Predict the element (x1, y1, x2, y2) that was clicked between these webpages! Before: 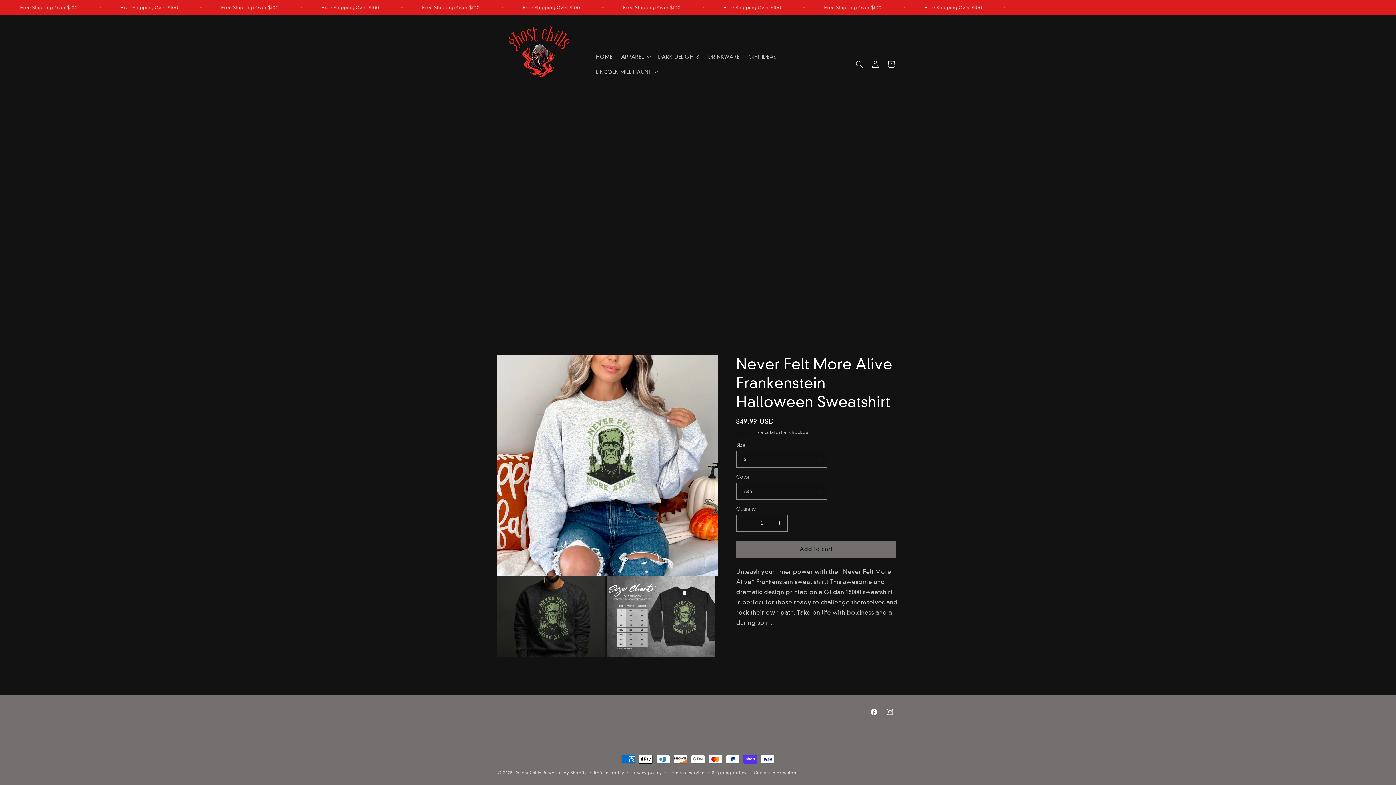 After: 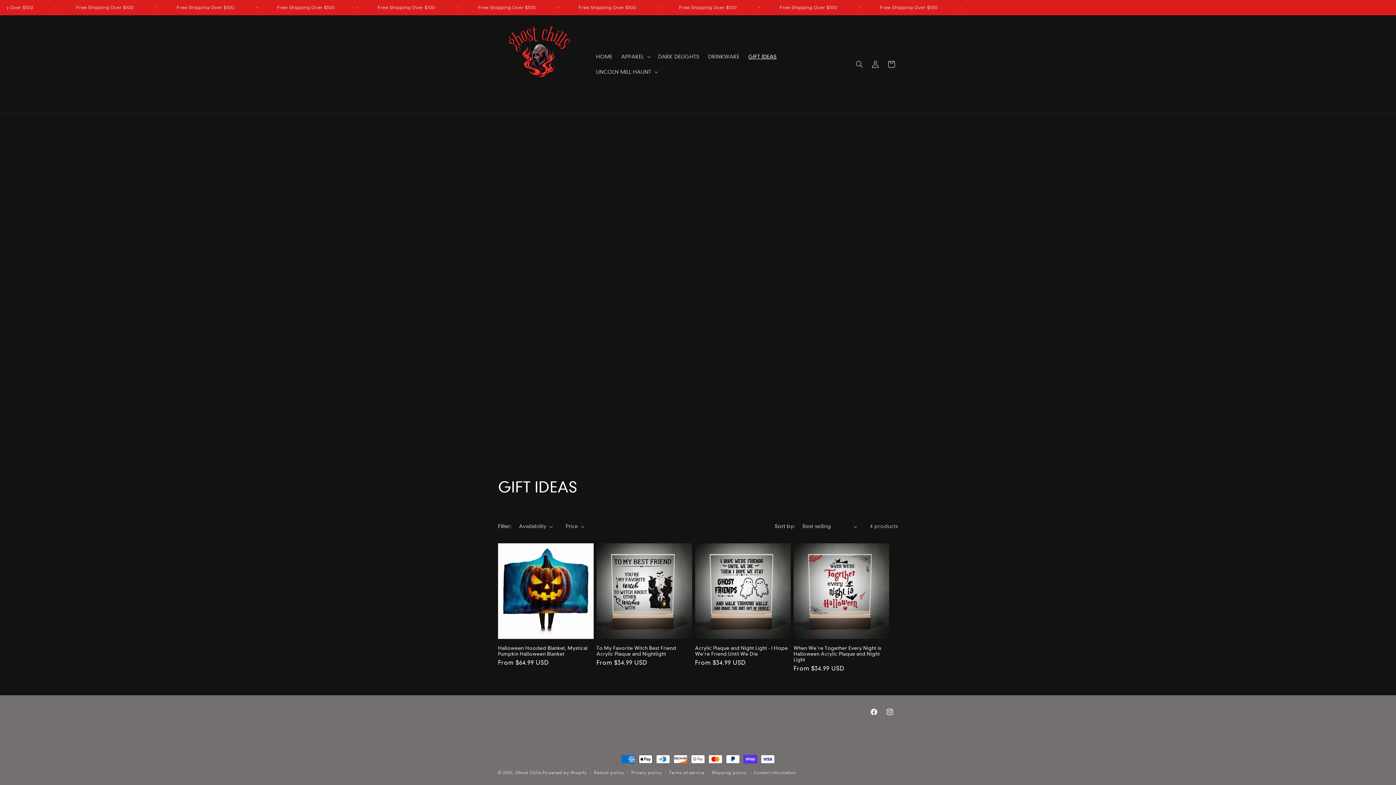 Action: bbox: (744, 48, 781, 64) label: GIFT IDEAS